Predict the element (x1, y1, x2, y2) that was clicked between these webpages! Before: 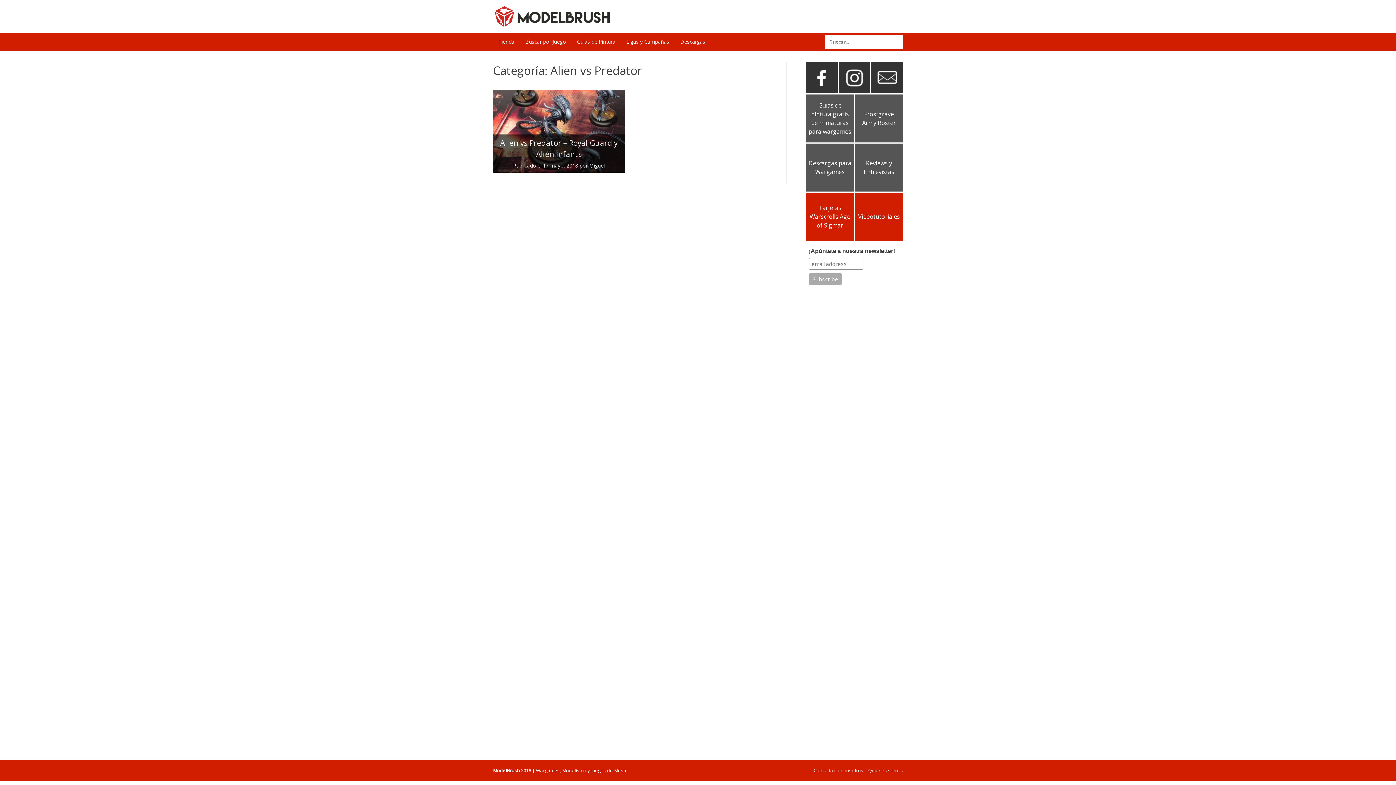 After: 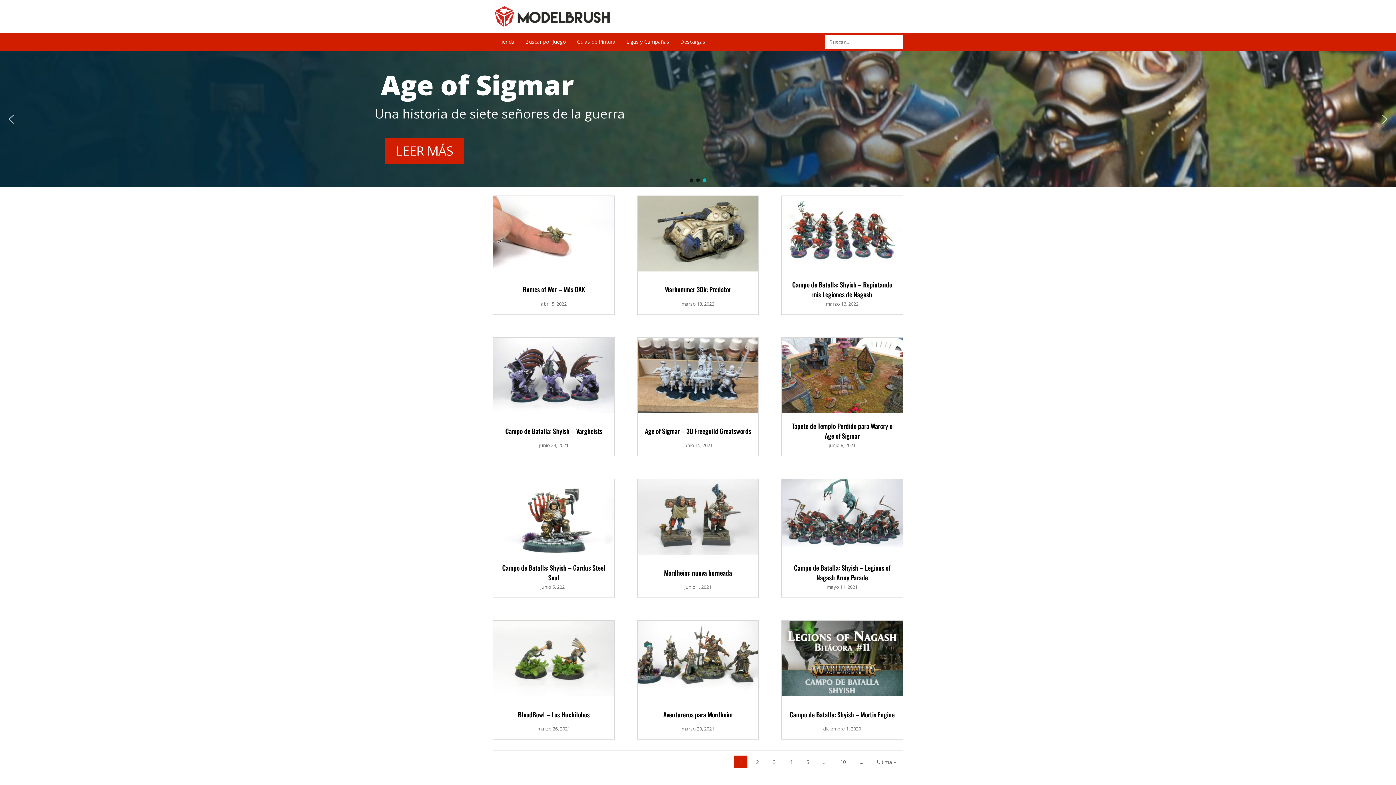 Action: bbox: (493, 5, 613, 27)